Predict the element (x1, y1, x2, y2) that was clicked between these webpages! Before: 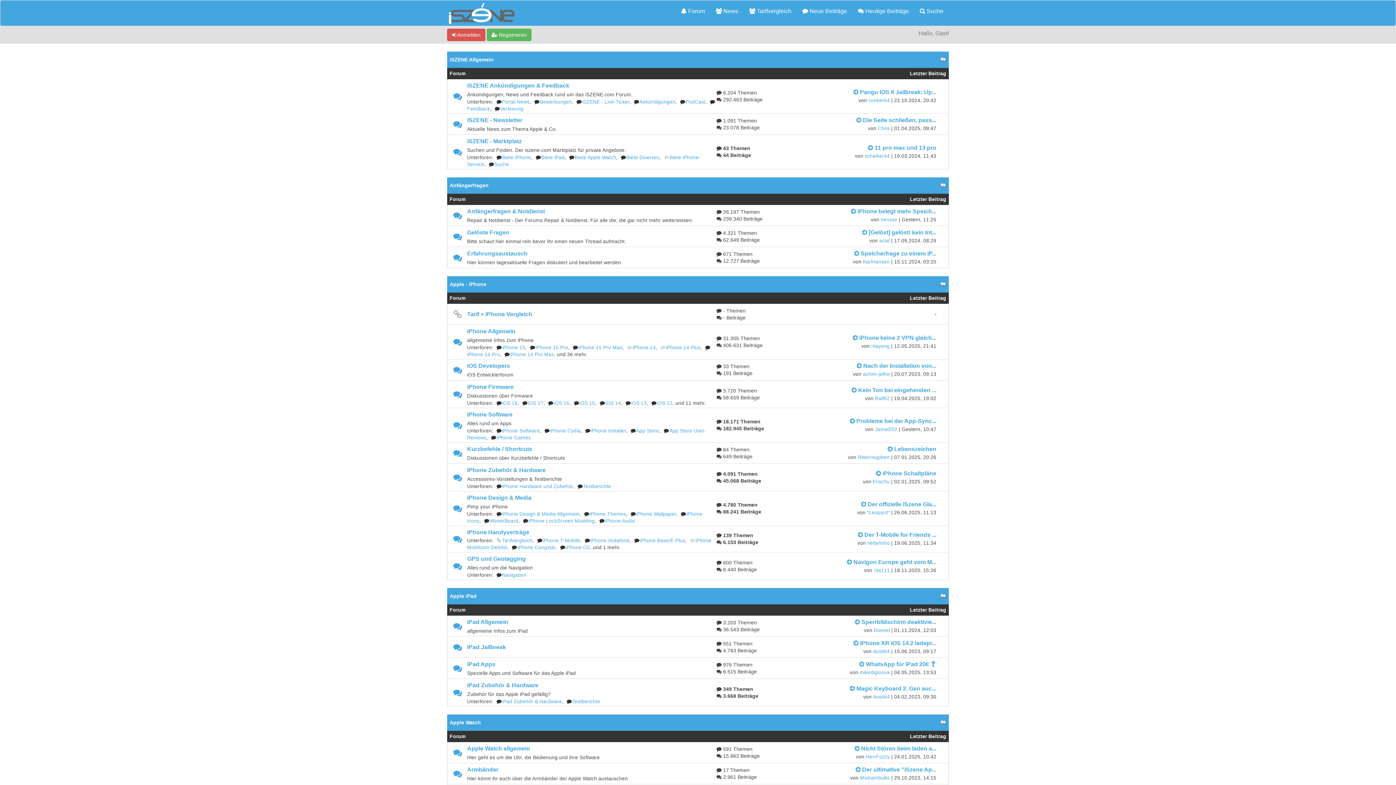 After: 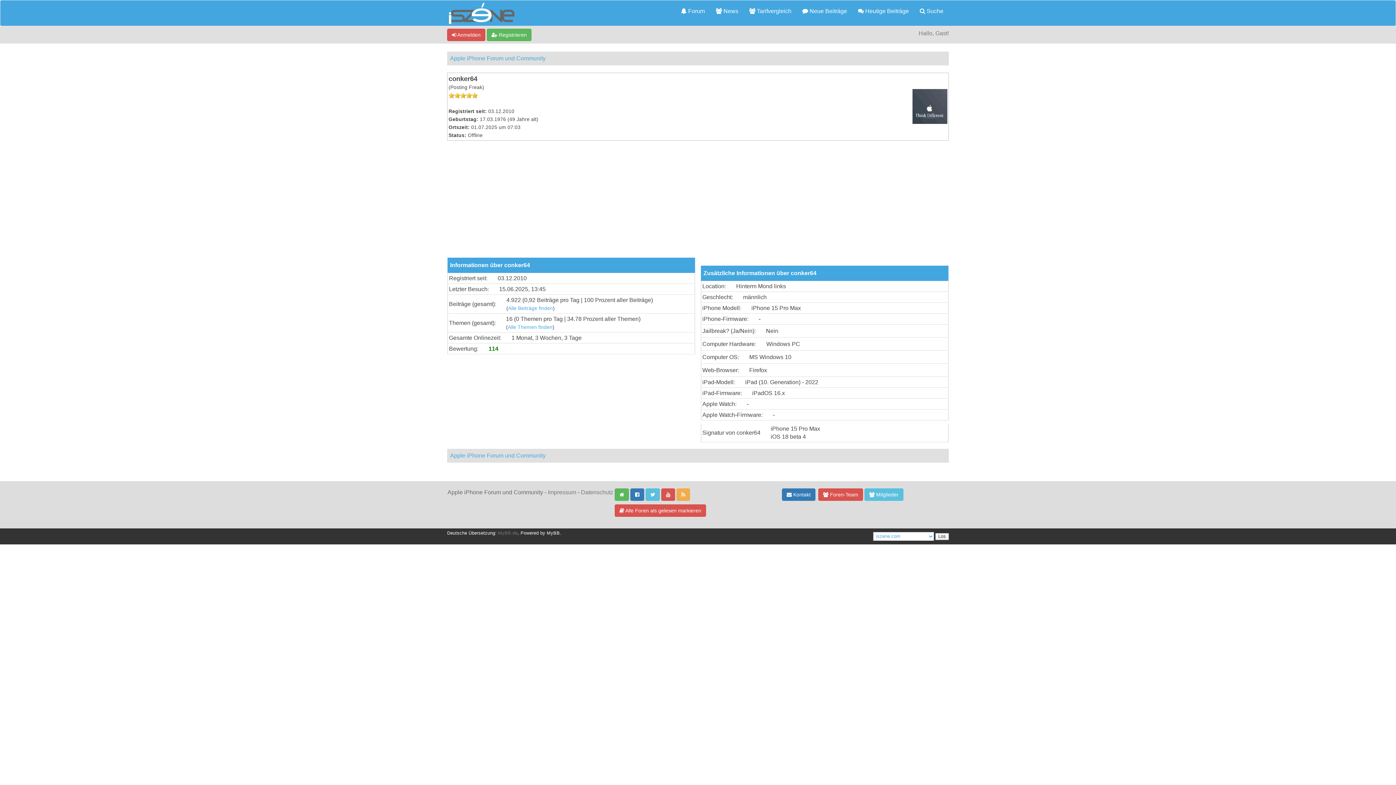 Action: bbox: (868, 97, 890, 103) label: conker64